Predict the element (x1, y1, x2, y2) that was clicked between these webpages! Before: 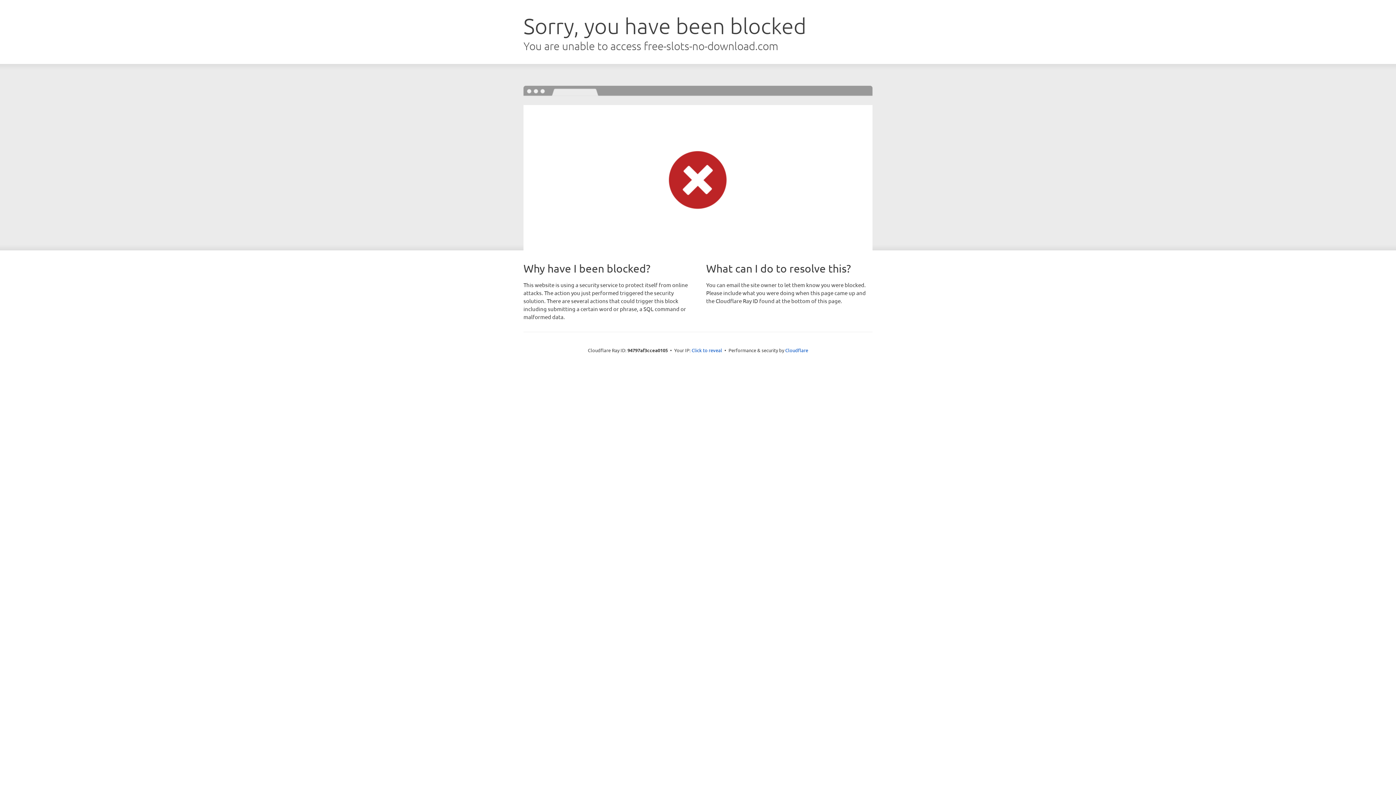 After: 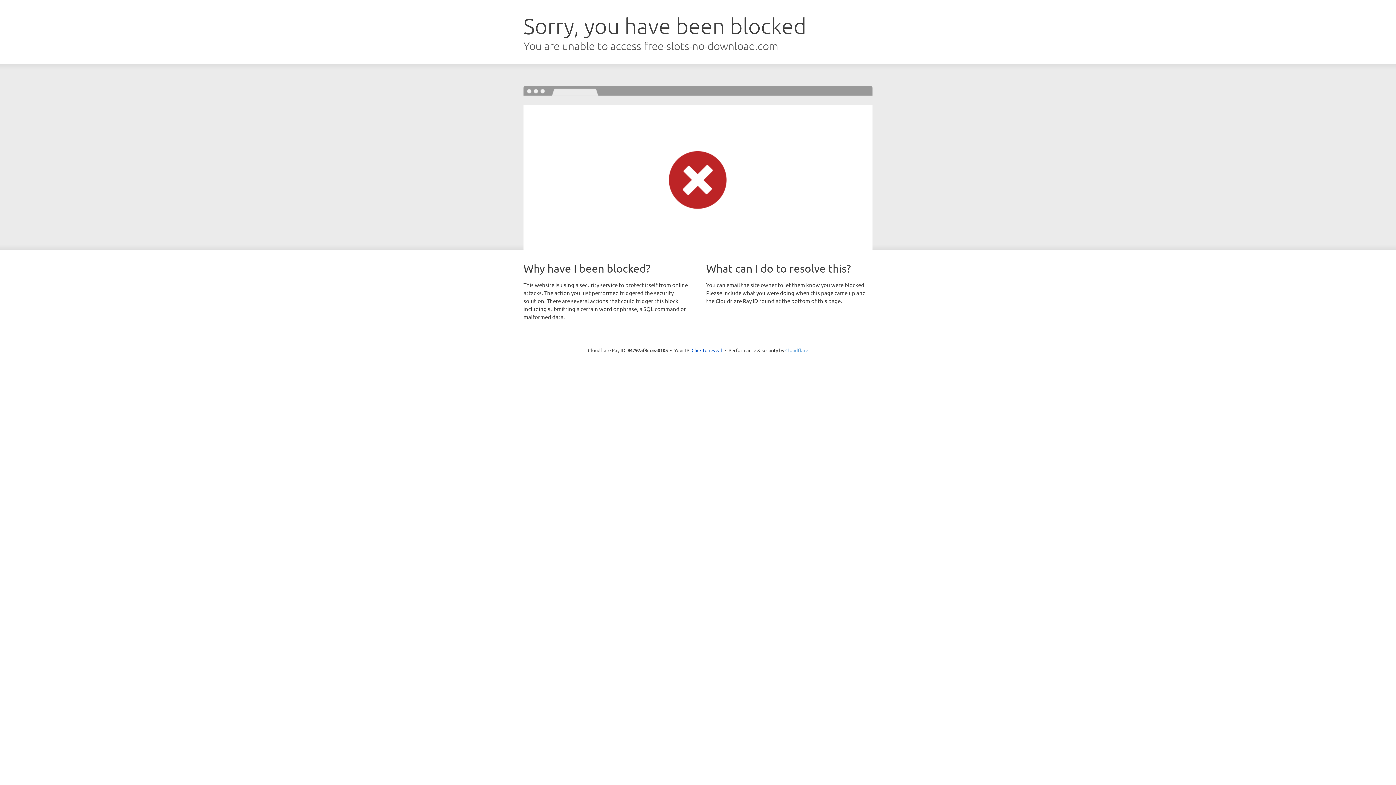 Action: bbox: (785, 347, 808, 353) label: Cloudflare